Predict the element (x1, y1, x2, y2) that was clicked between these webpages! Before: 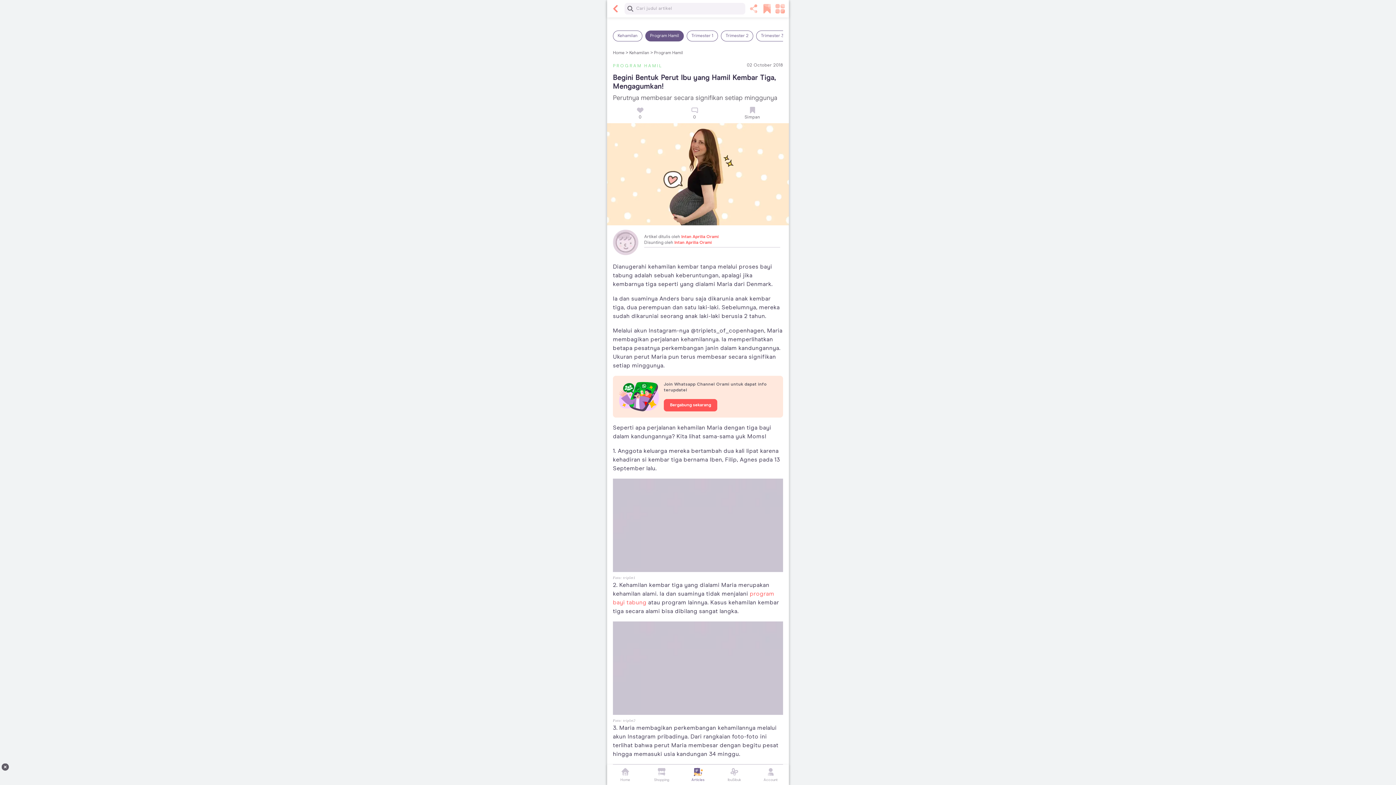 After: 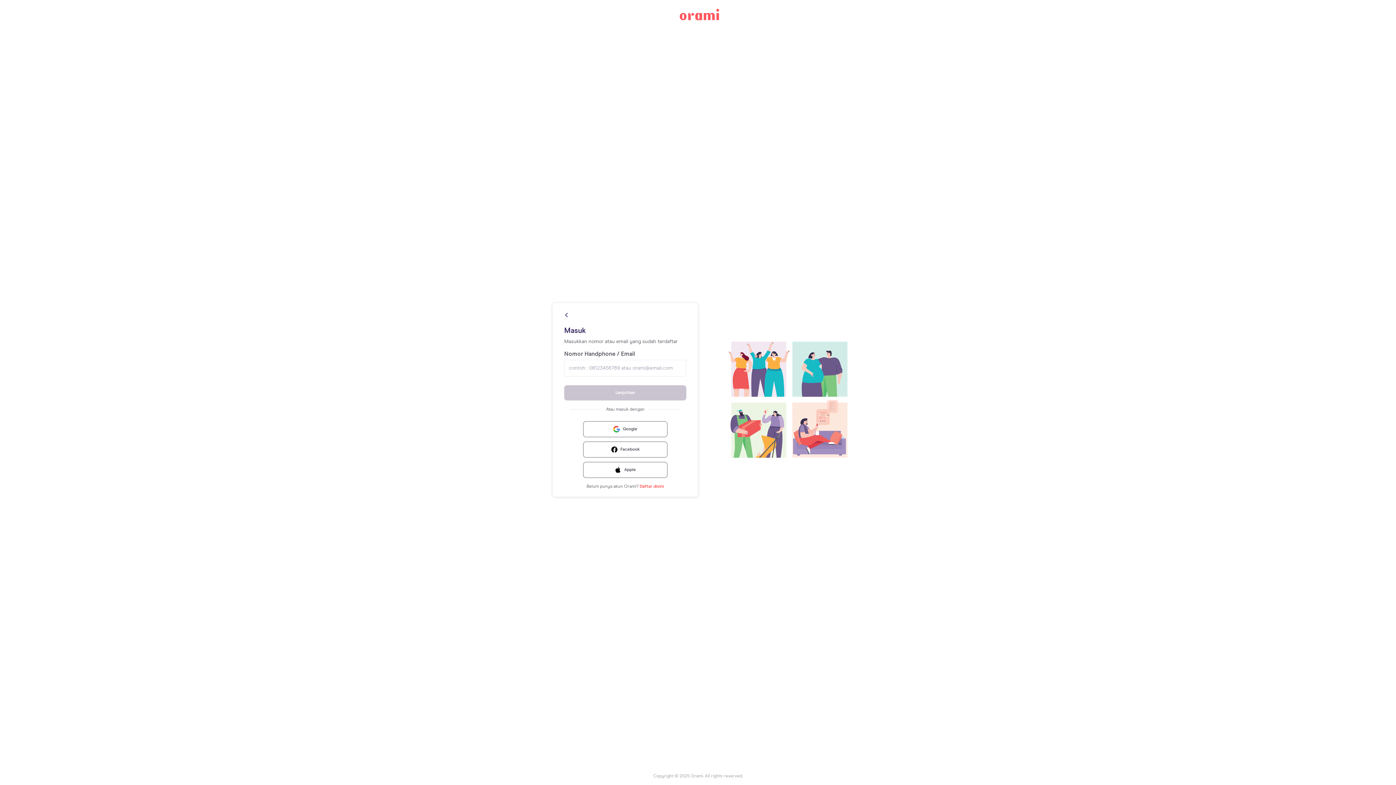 Action: bbox: (752, 767, 789, 783) label: Account